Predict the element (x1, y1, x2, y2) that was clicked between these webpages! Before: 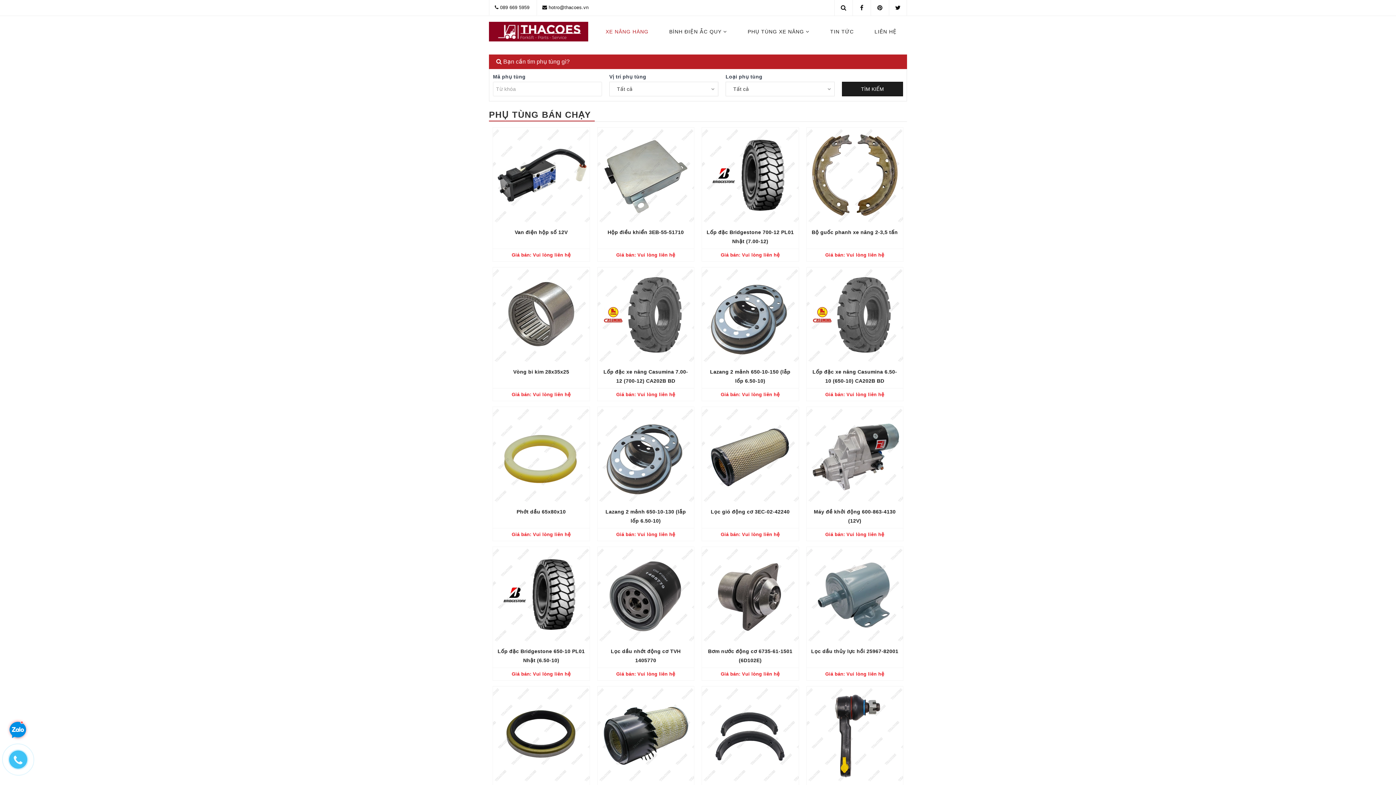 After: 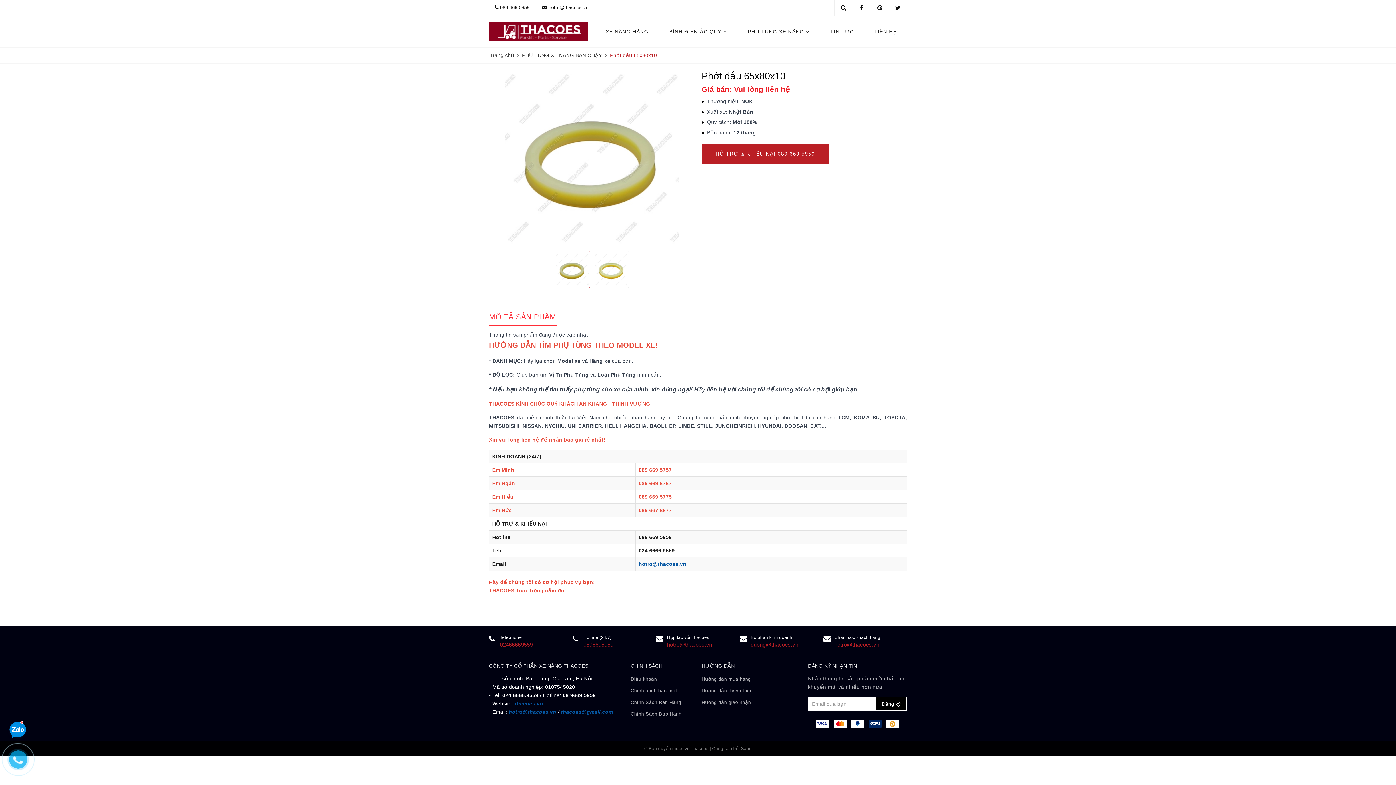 Action: label: Phớt dầu 65x80x10 bbox: (496, 507, 586, 525)